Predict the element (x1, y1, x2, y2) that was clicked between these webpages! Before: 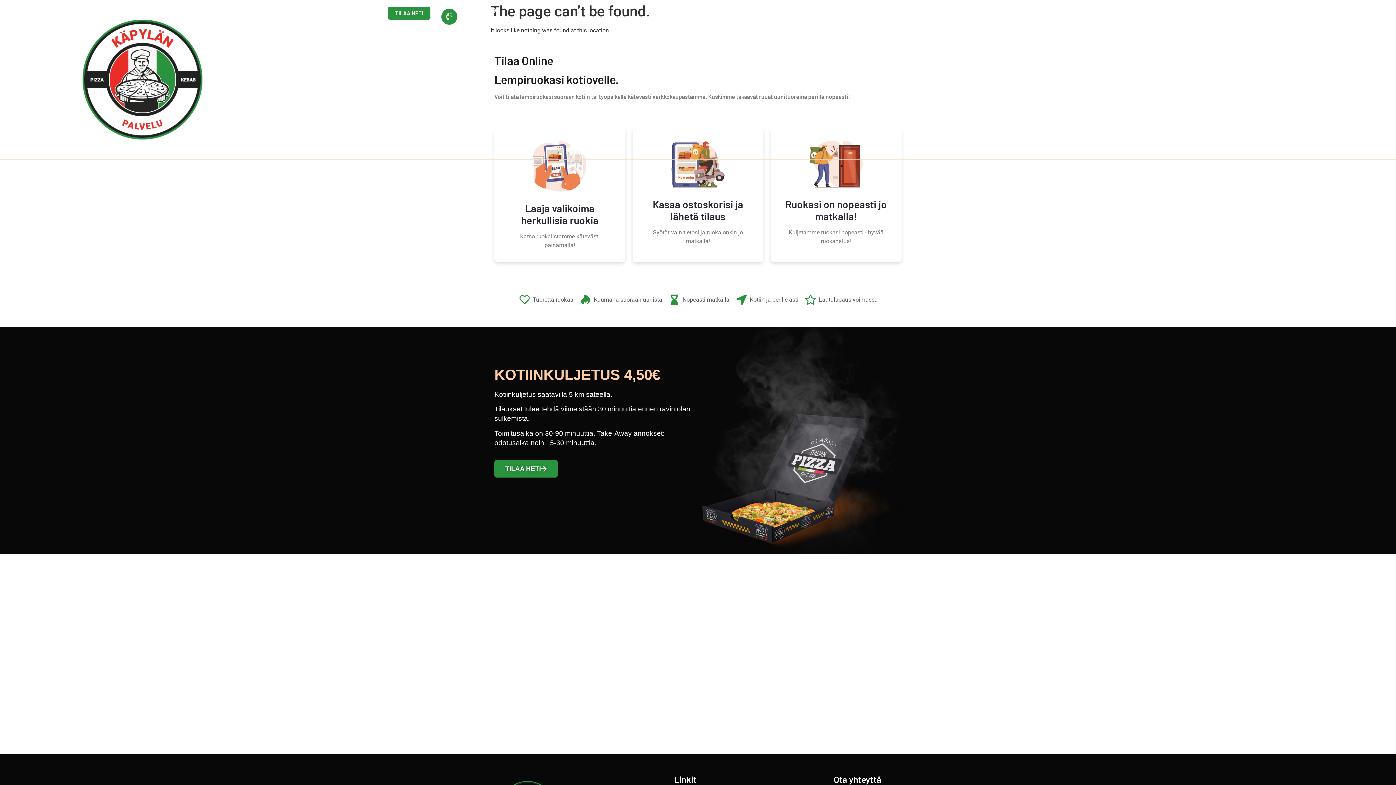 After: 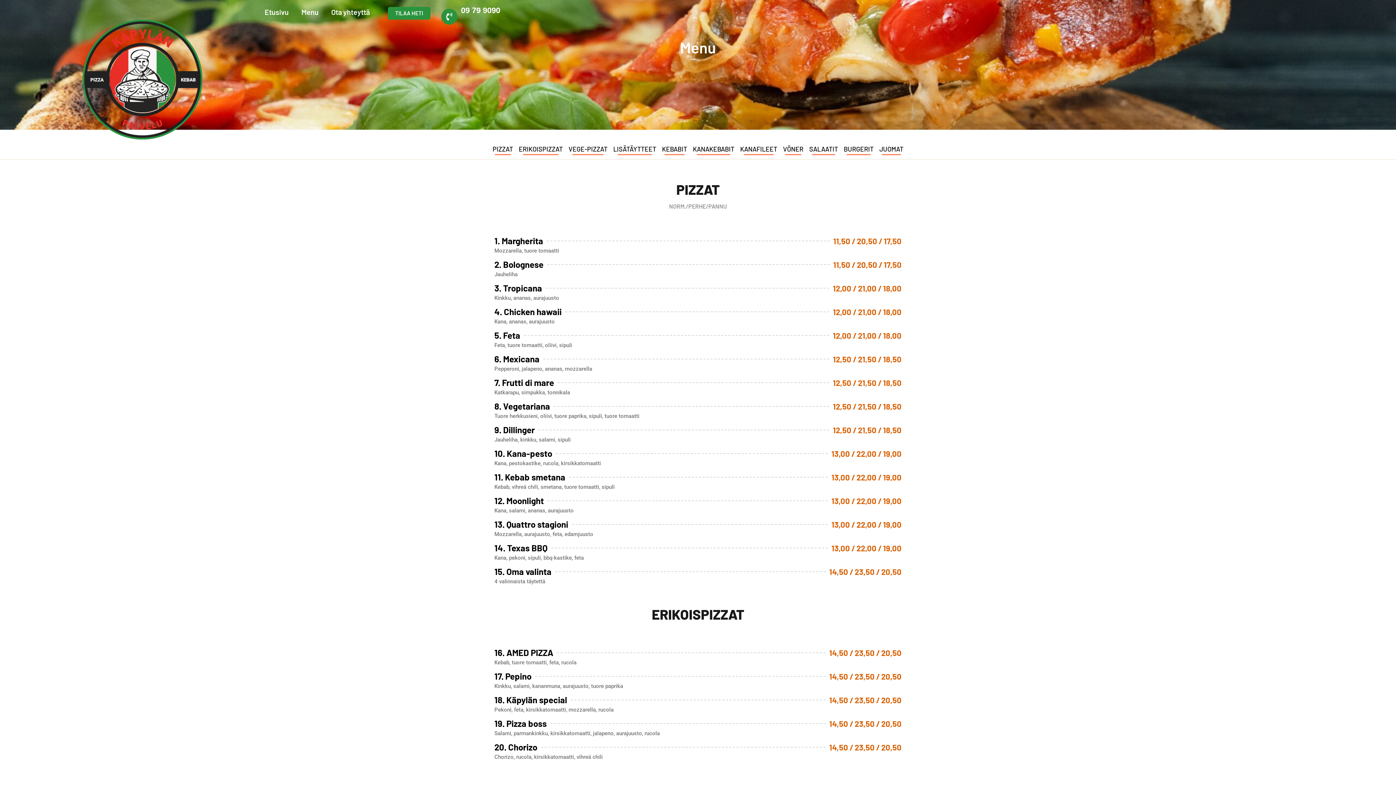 Action: bbox: (297, 6, 322, 17) label: Menu